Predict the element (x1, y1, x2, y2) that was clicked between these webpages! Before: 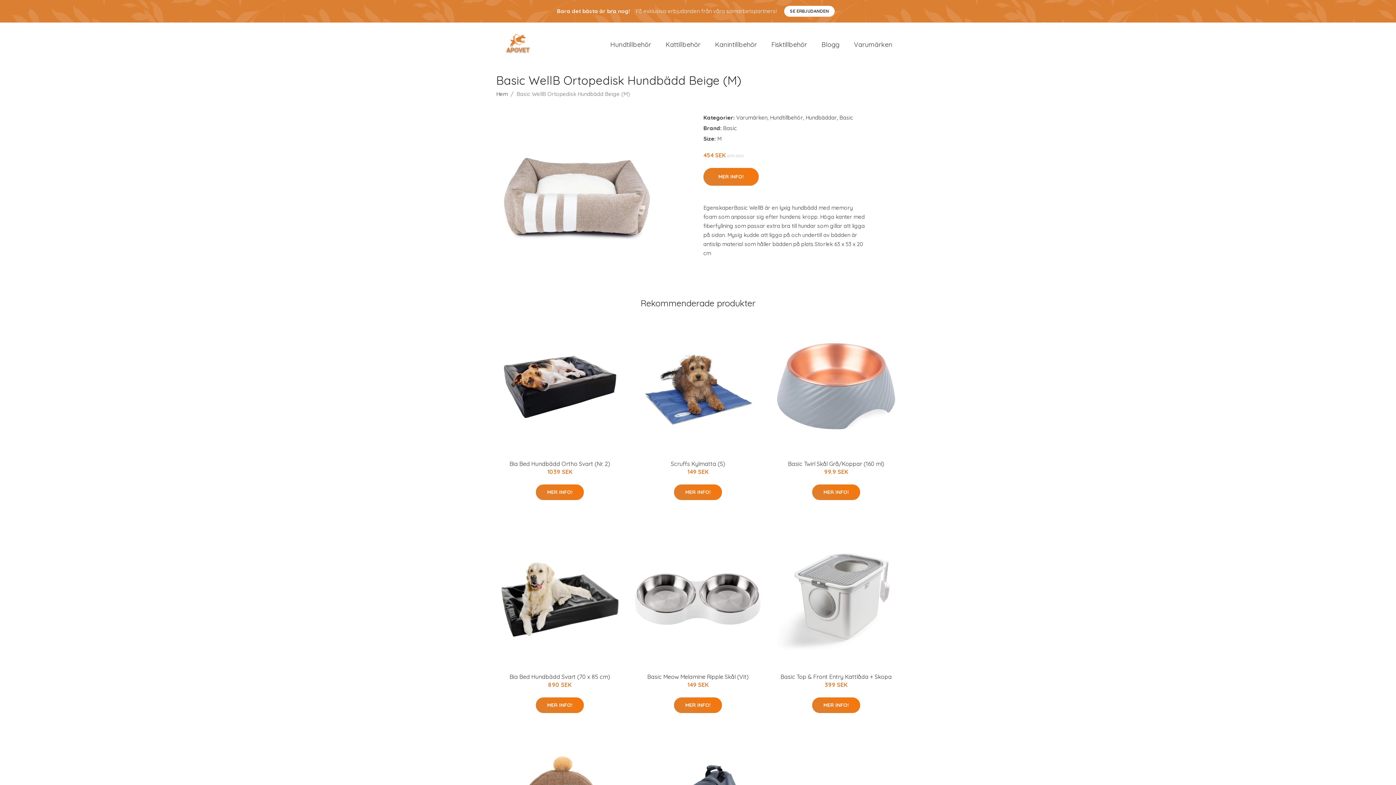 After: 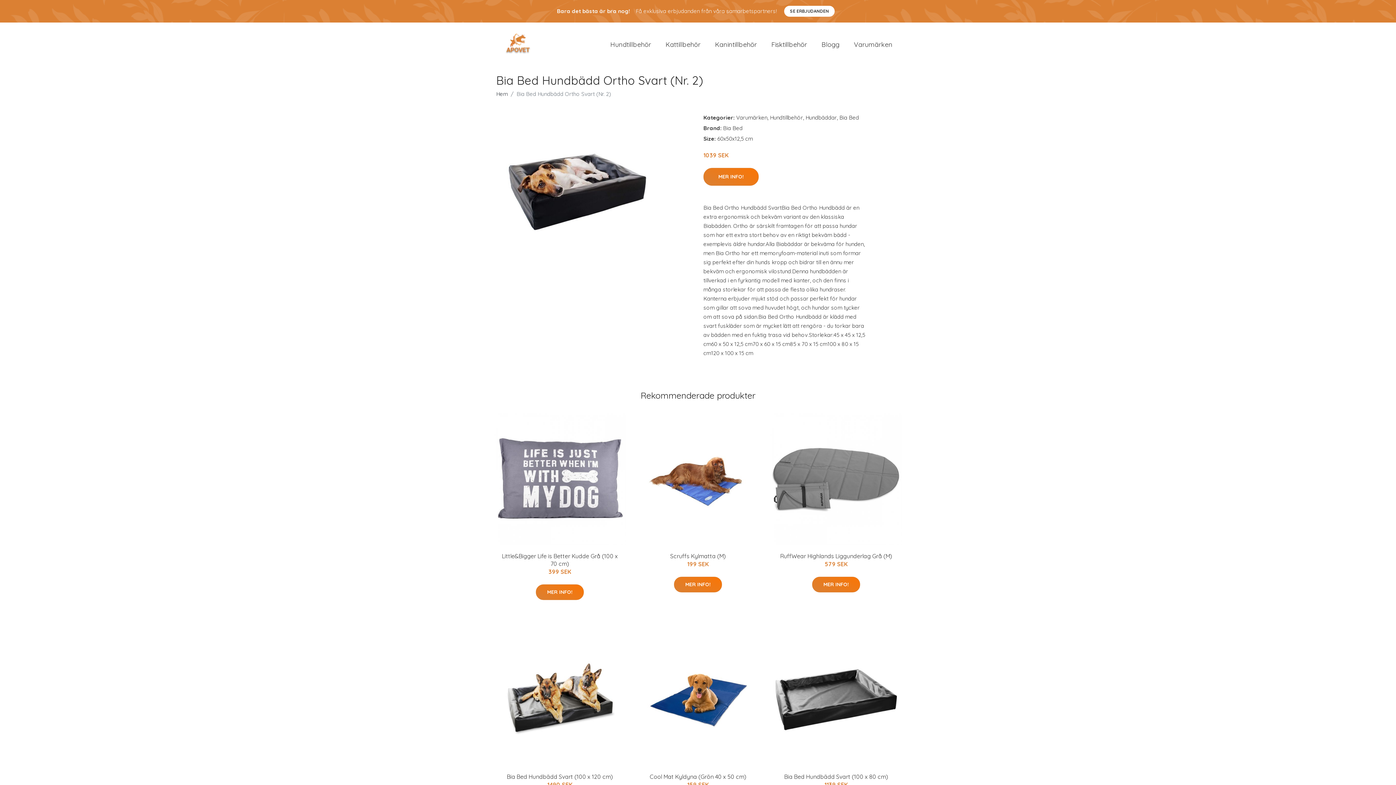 Action: bbox: (493, 320, 626, 453)